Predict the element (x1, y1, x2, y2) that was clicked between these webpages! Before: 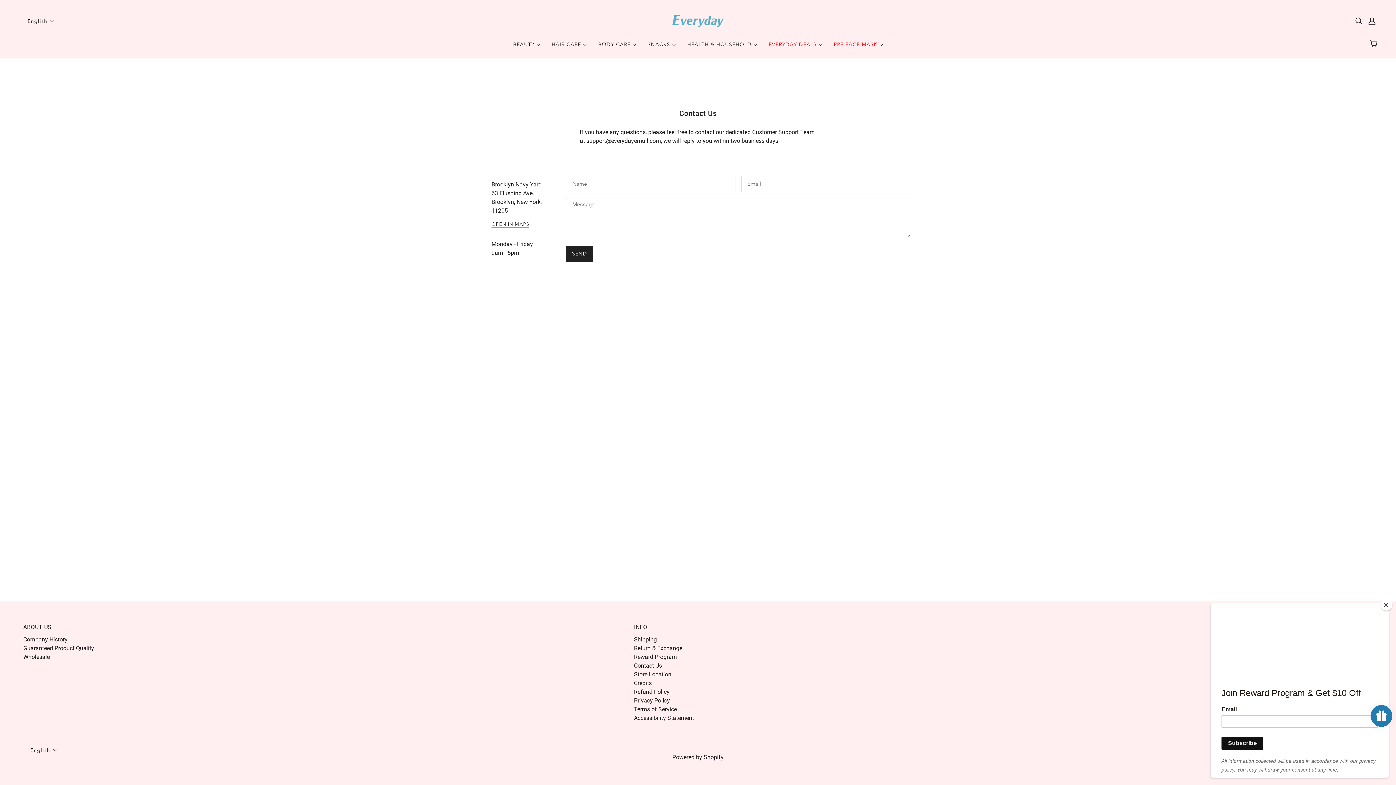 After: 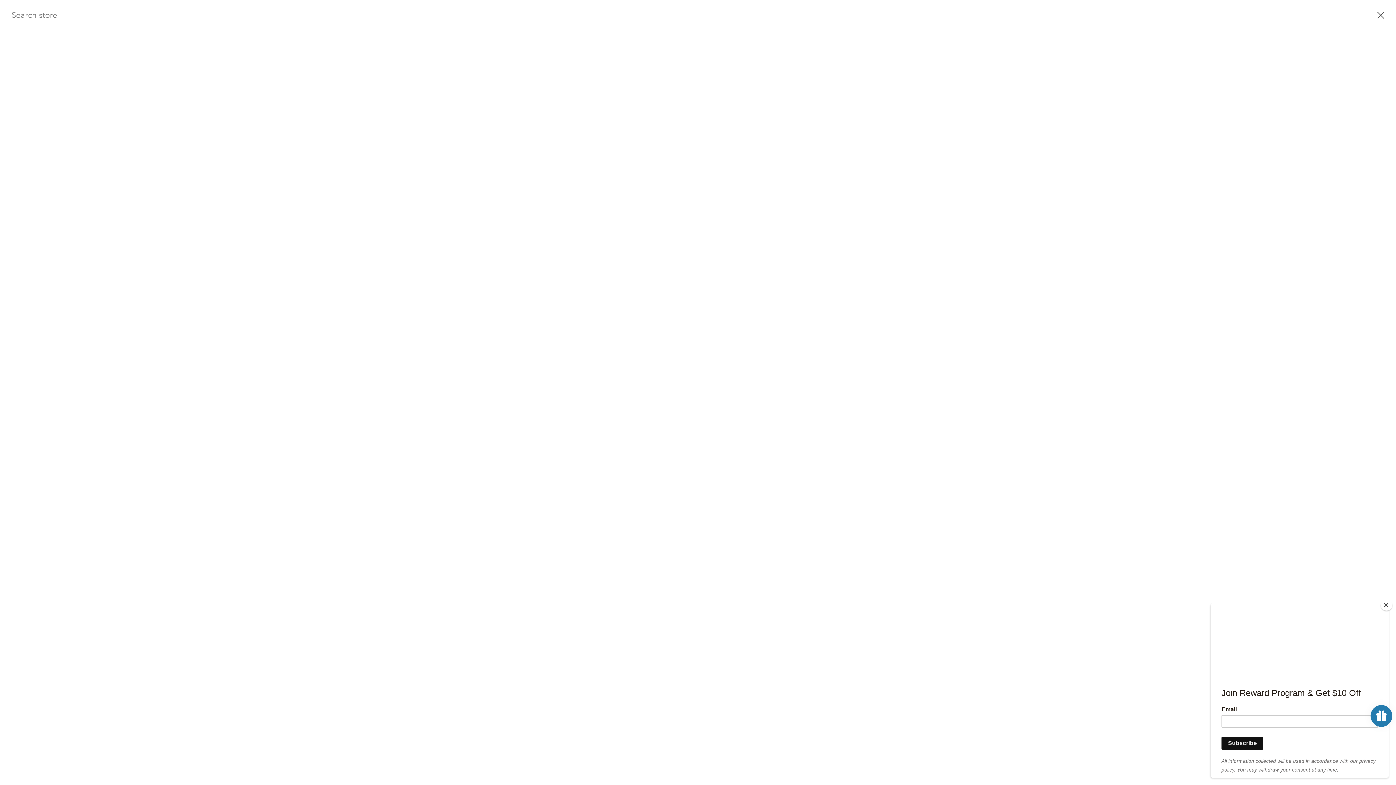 Action: bbox: (1352, 13, 1365, 28) label: Search